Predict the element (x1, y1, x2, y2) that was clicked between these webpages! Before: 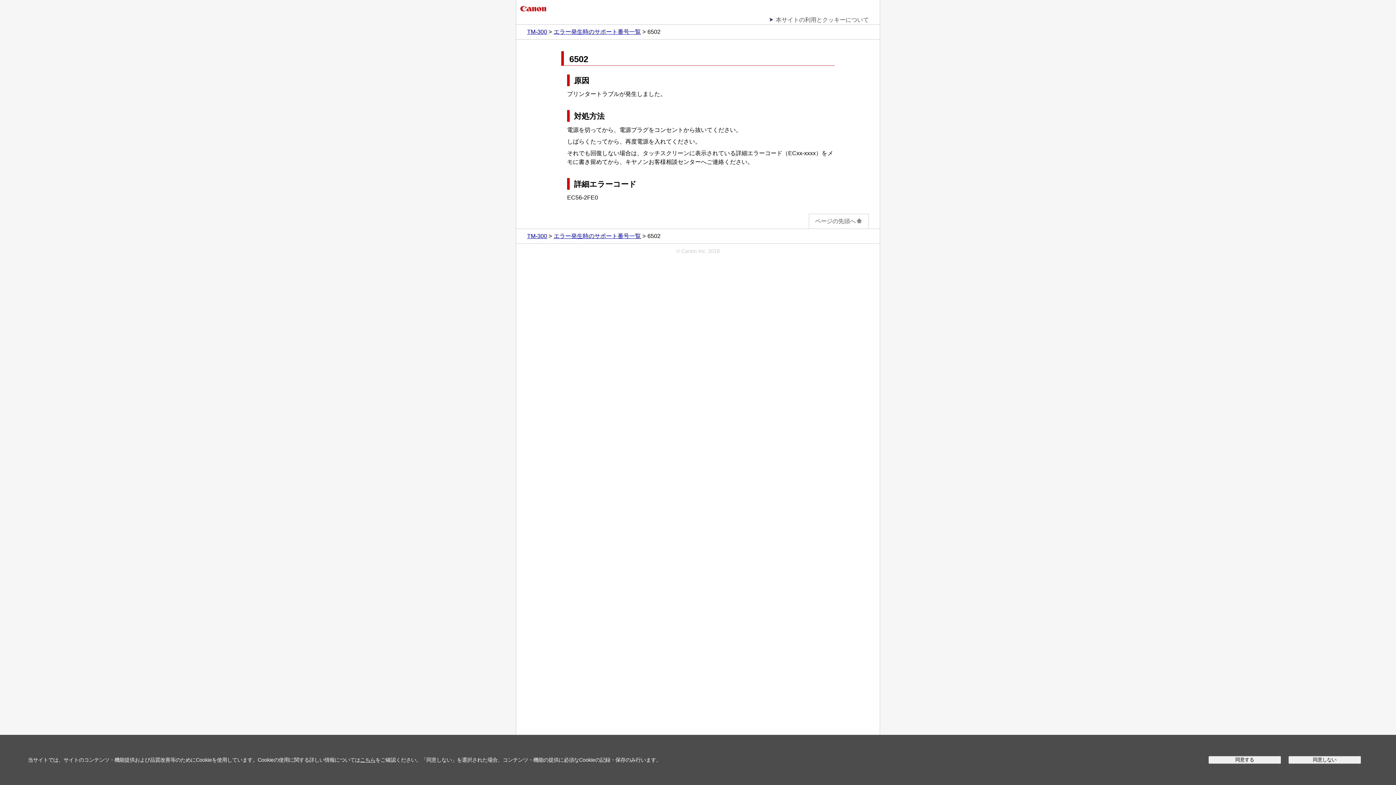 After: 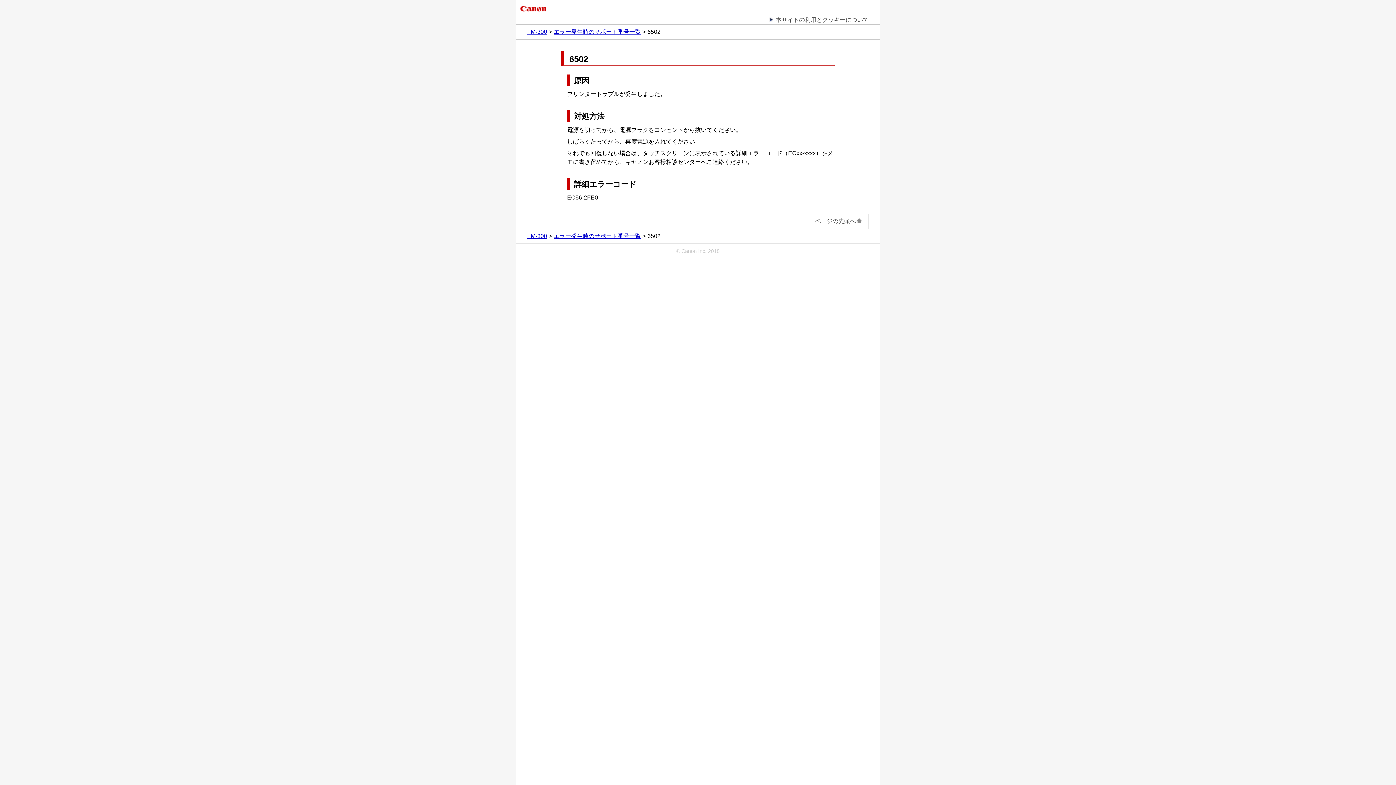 Action: bbox: (1288, 756, 1361, 764) label: 同意しない